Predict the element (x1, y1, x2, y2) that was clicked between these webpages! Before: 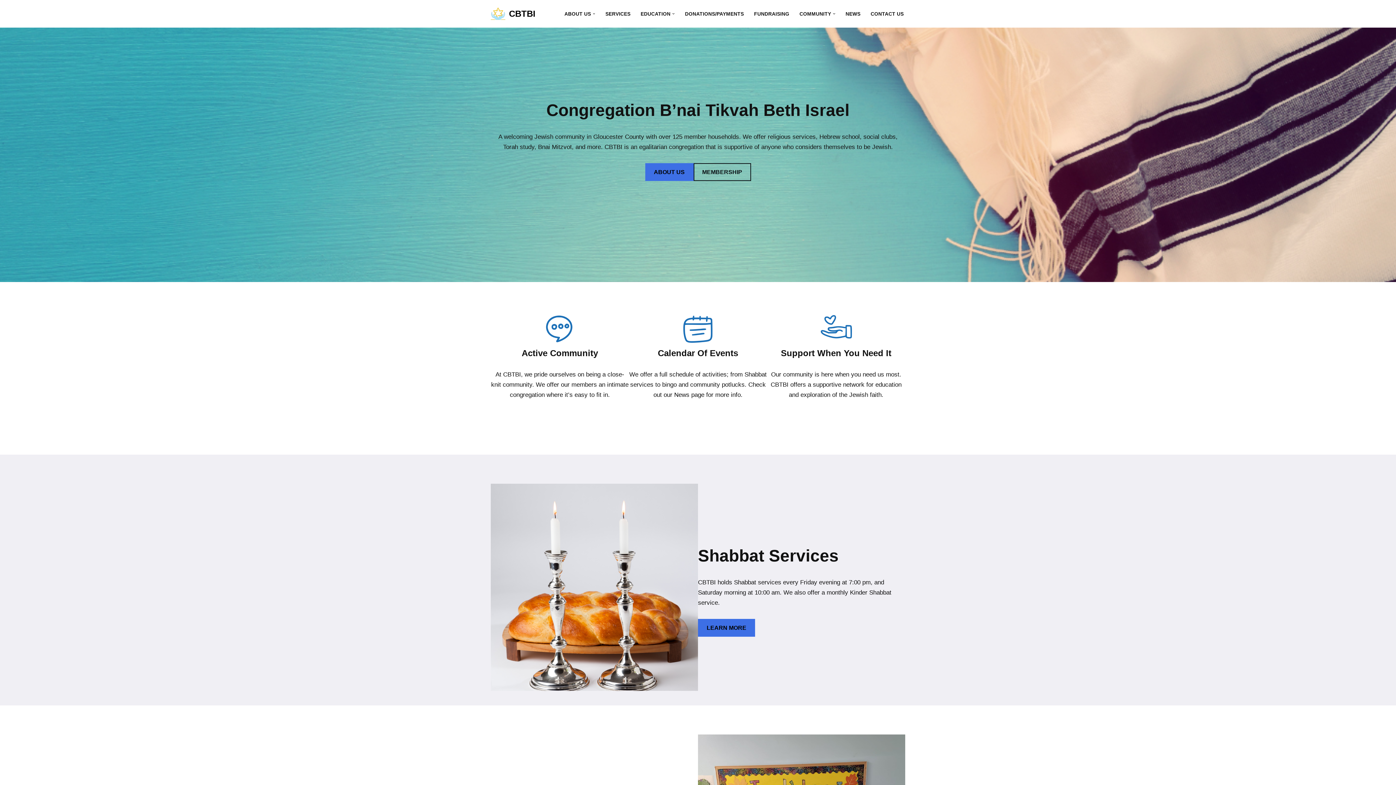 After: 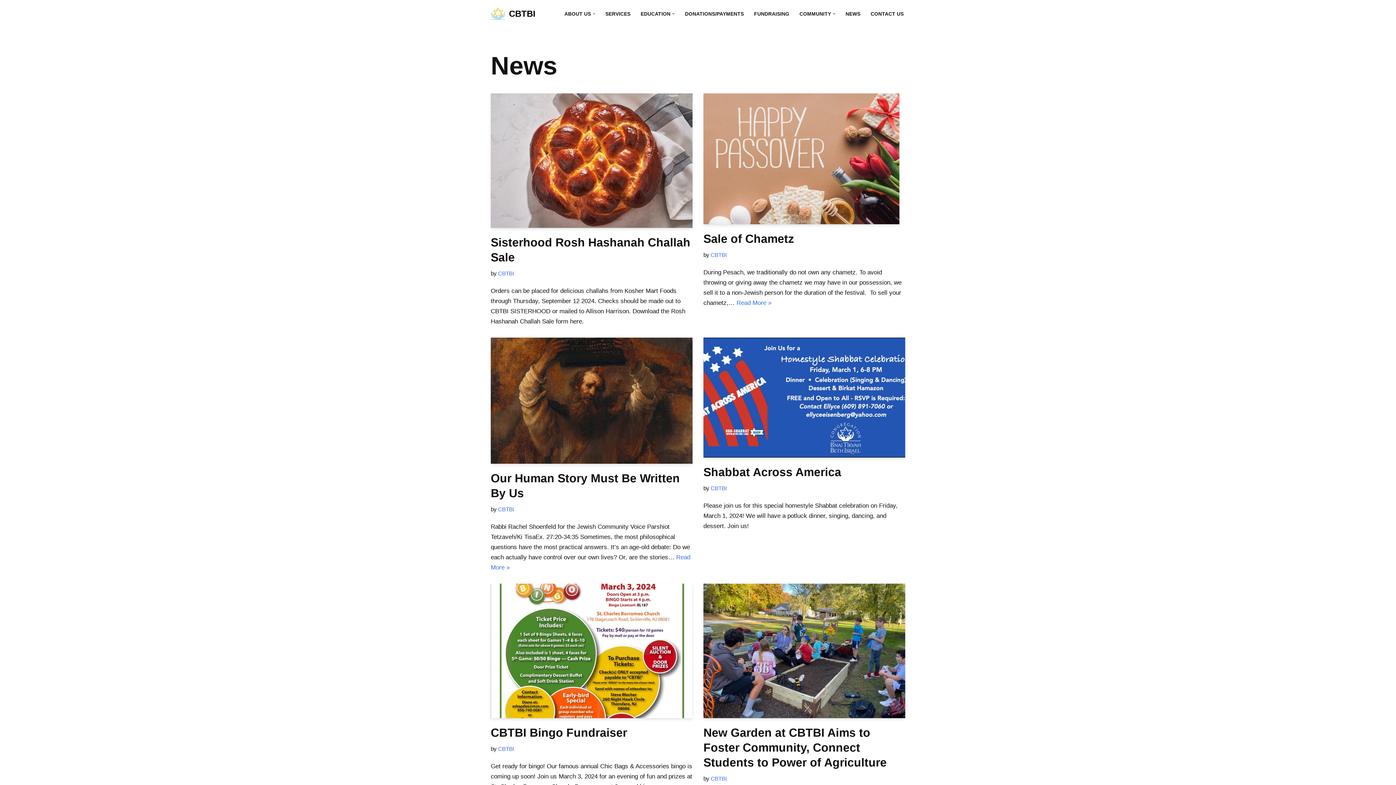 Action: bbox: (680, 311, 716, 347)